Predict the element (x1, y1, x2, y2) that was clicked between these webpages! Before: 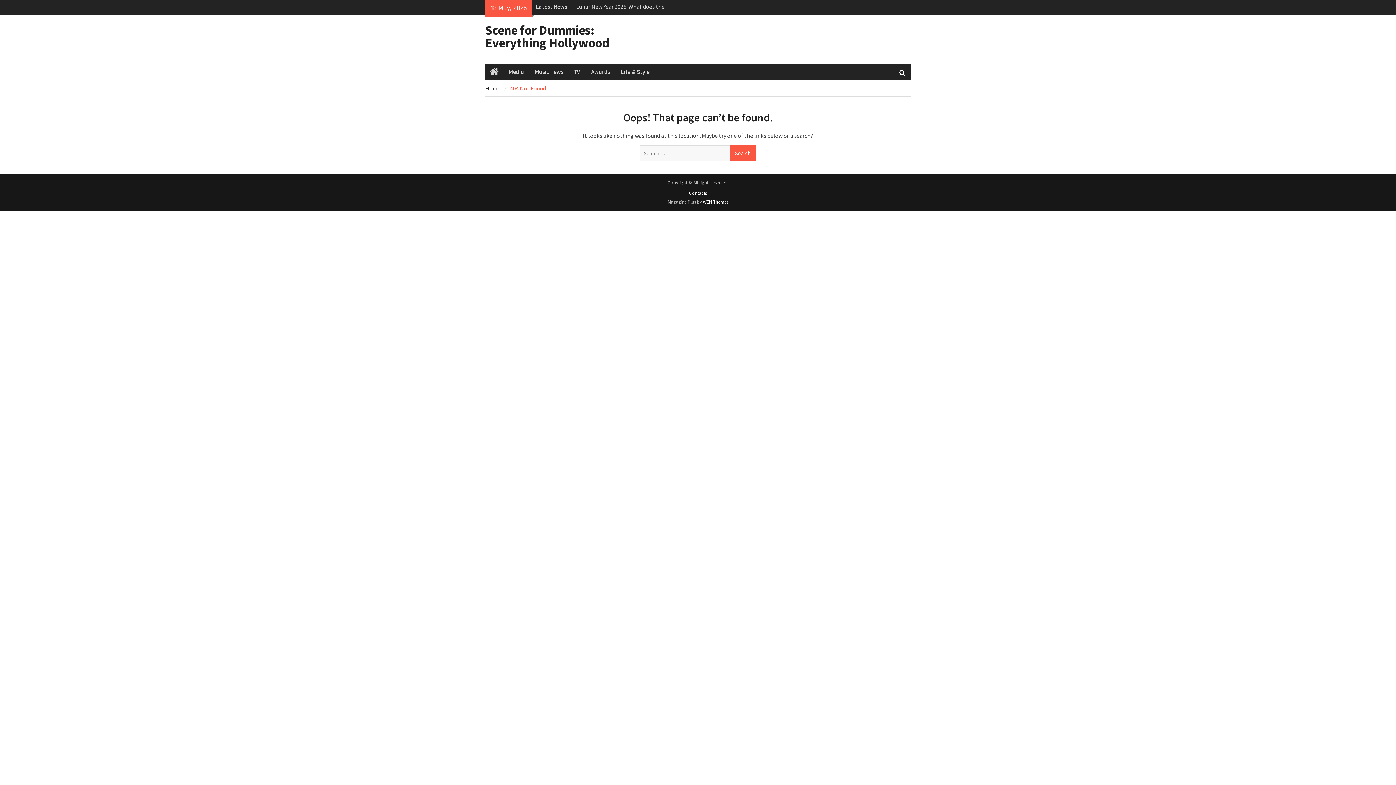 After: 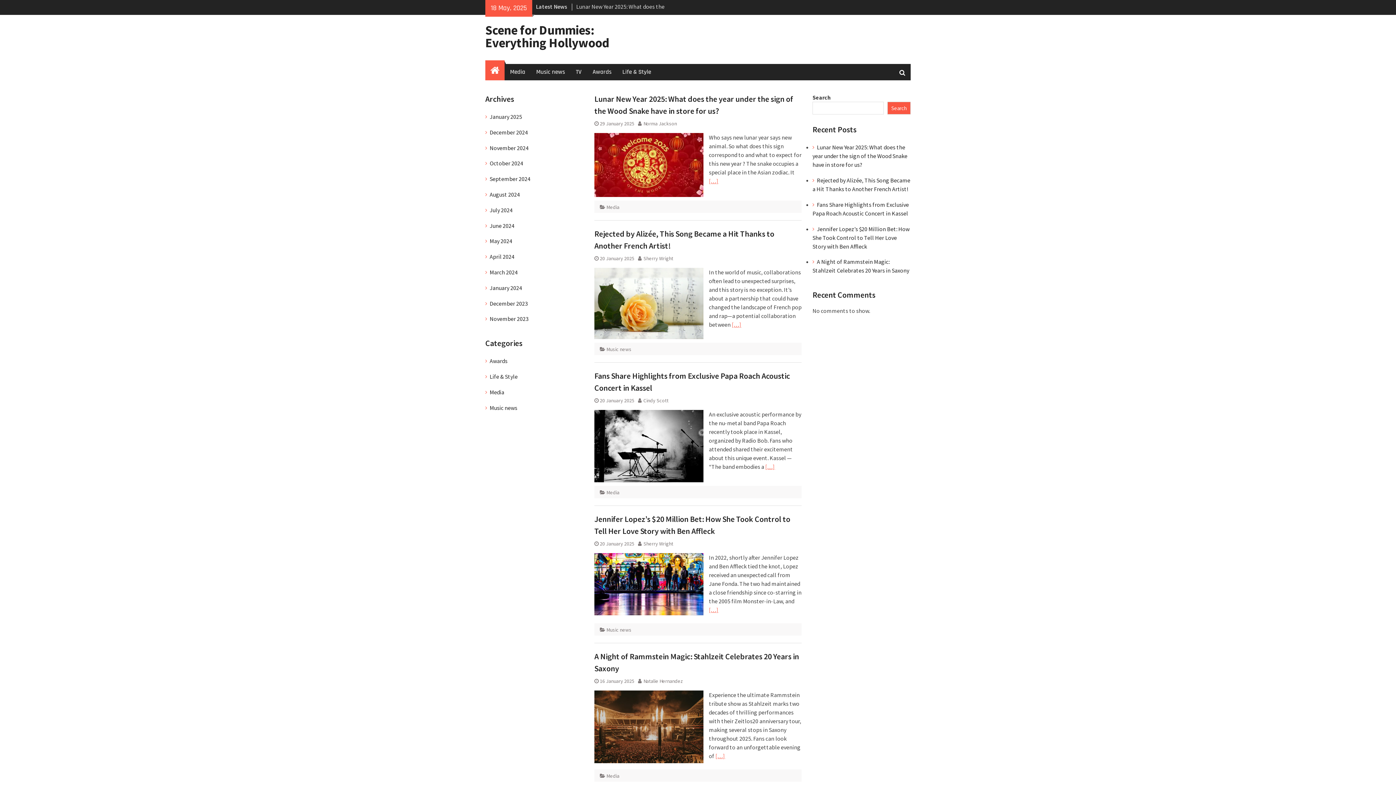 Action: label: Home bbox: (485, 84, 500, 92)